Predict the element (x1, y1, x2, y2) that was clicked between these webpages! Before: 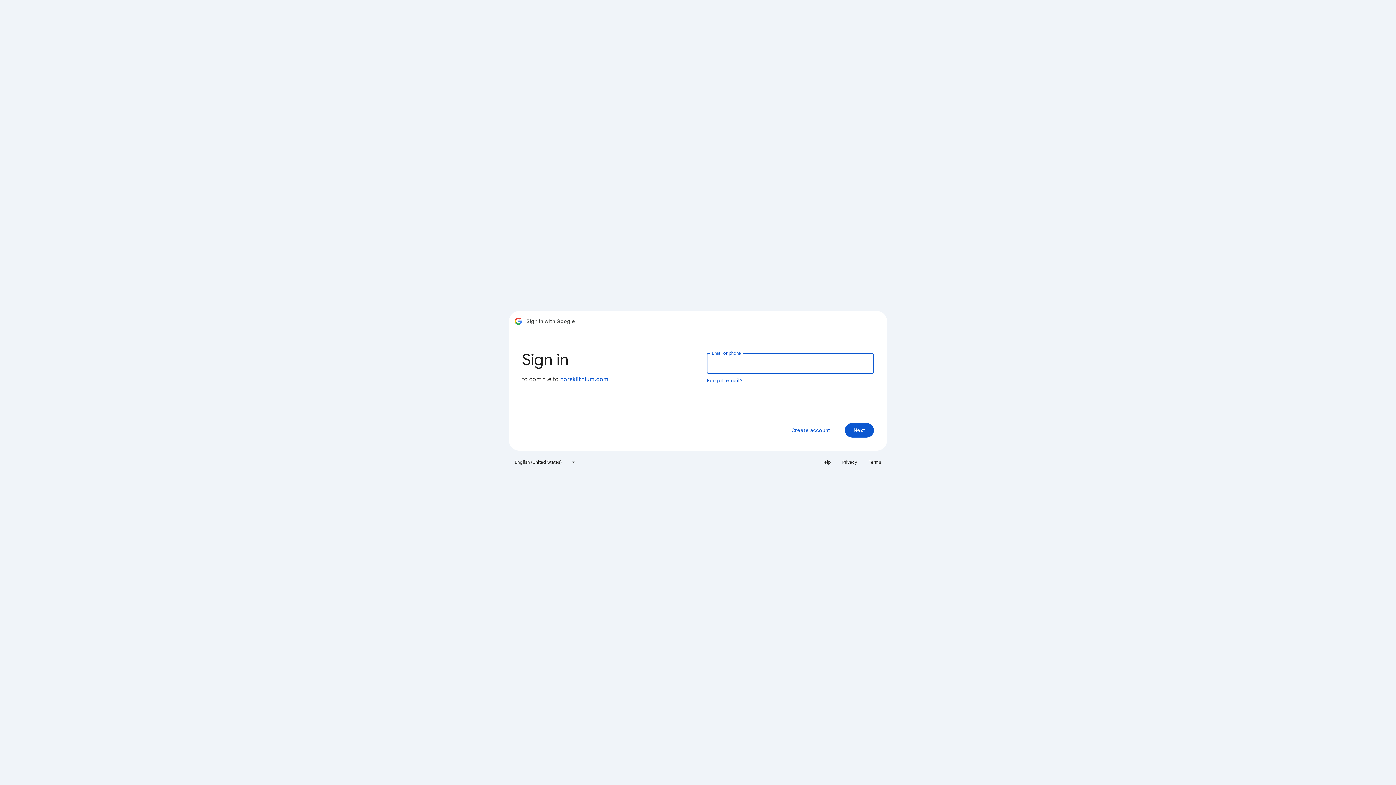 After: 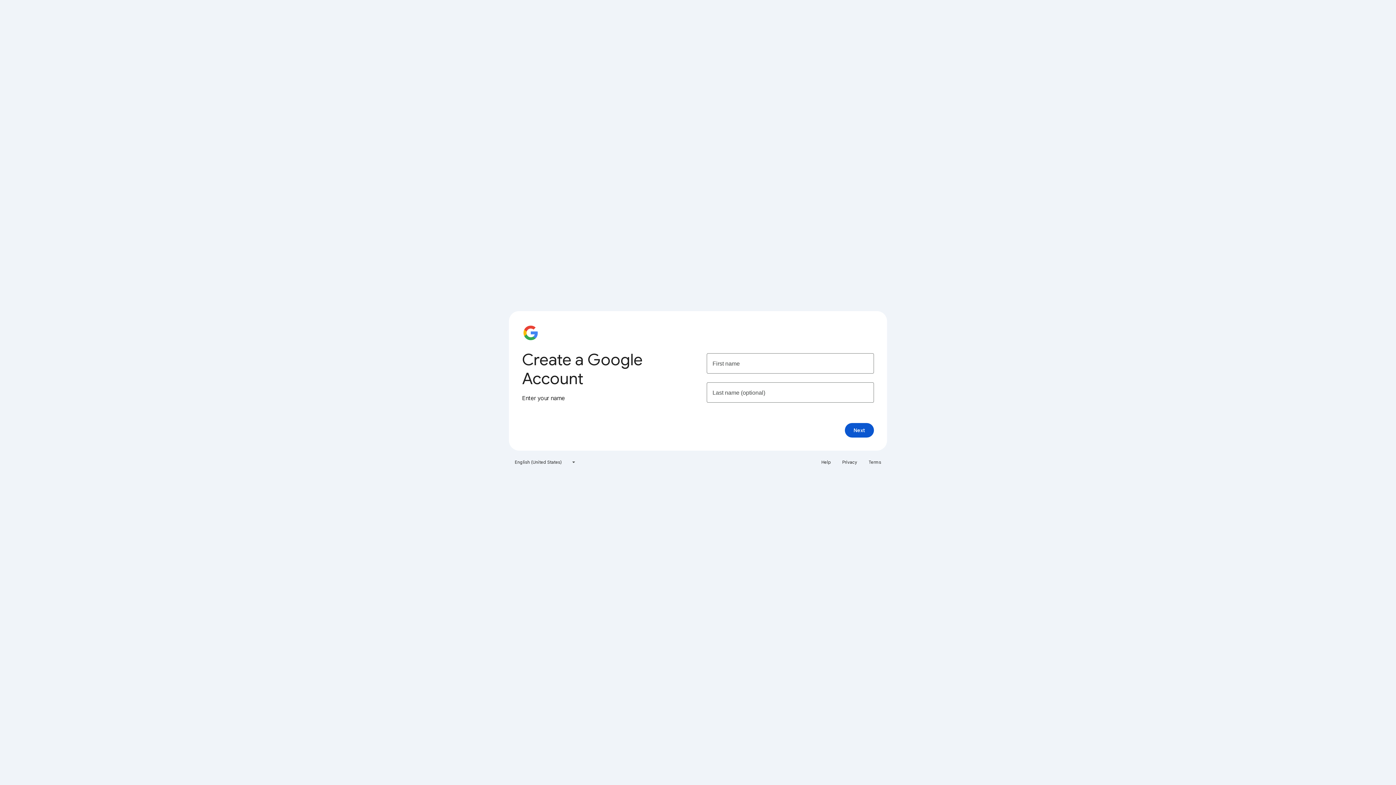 Action: label: Create account bbox: (785, 423, 836, 437)